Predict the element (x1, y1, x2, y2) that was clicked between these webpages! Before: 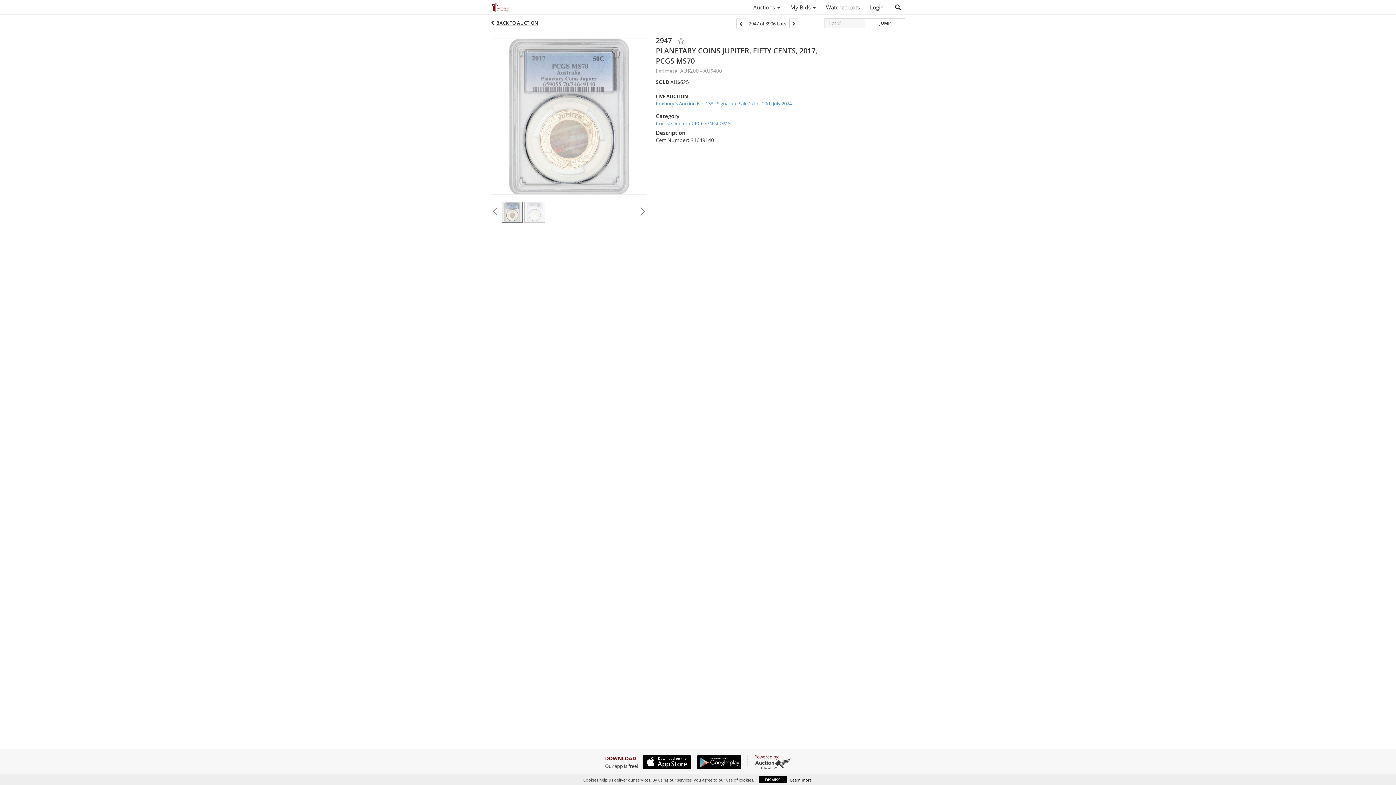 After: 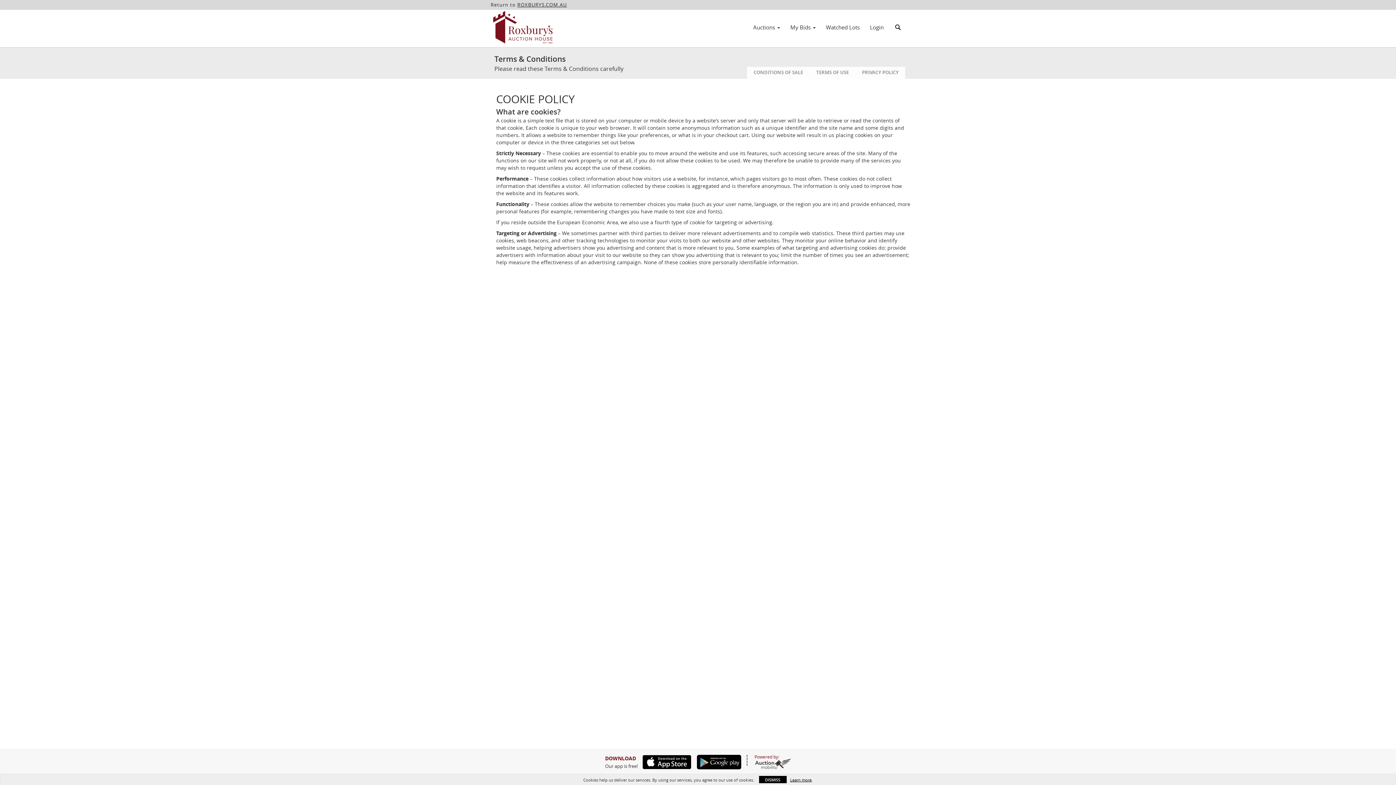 Action: label: Learn more bbox: (790, 777, 811, 783)